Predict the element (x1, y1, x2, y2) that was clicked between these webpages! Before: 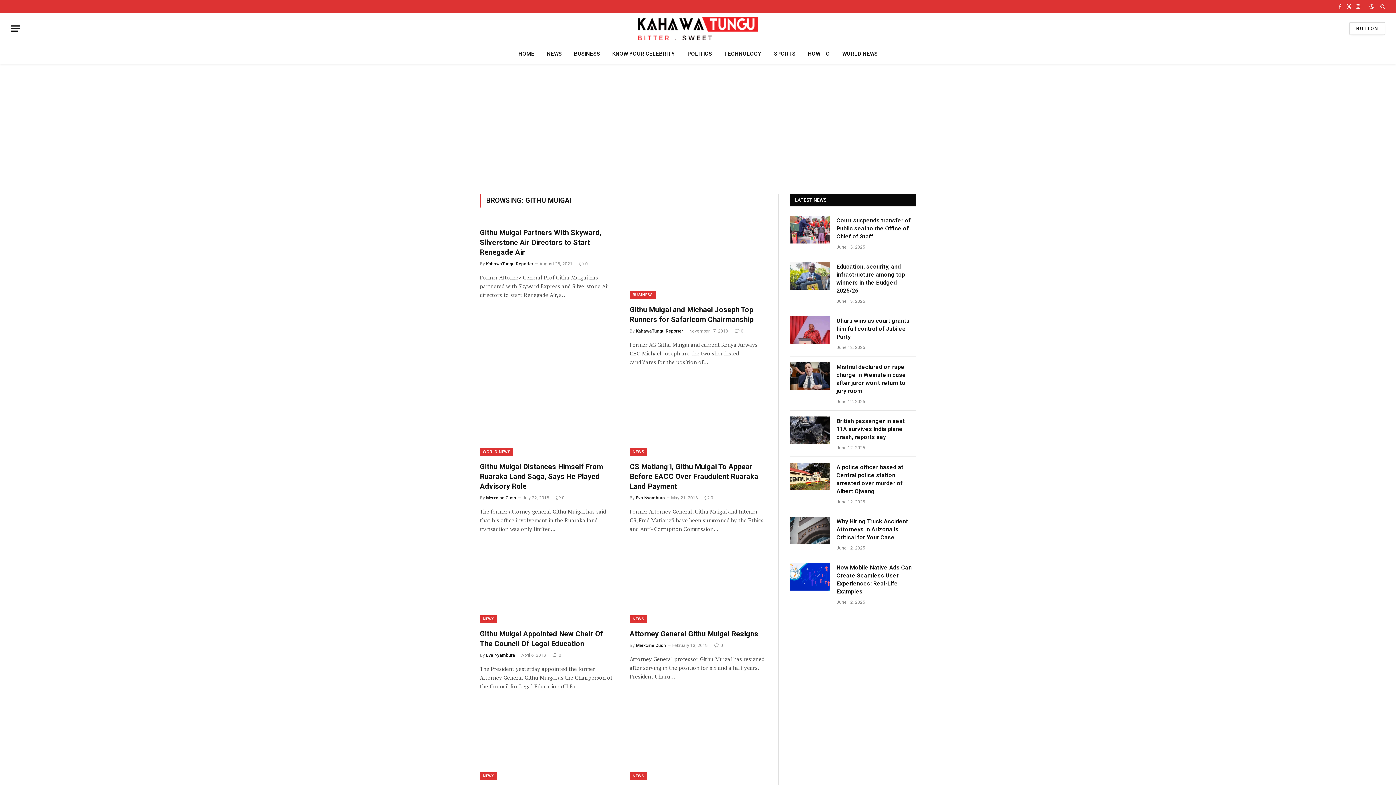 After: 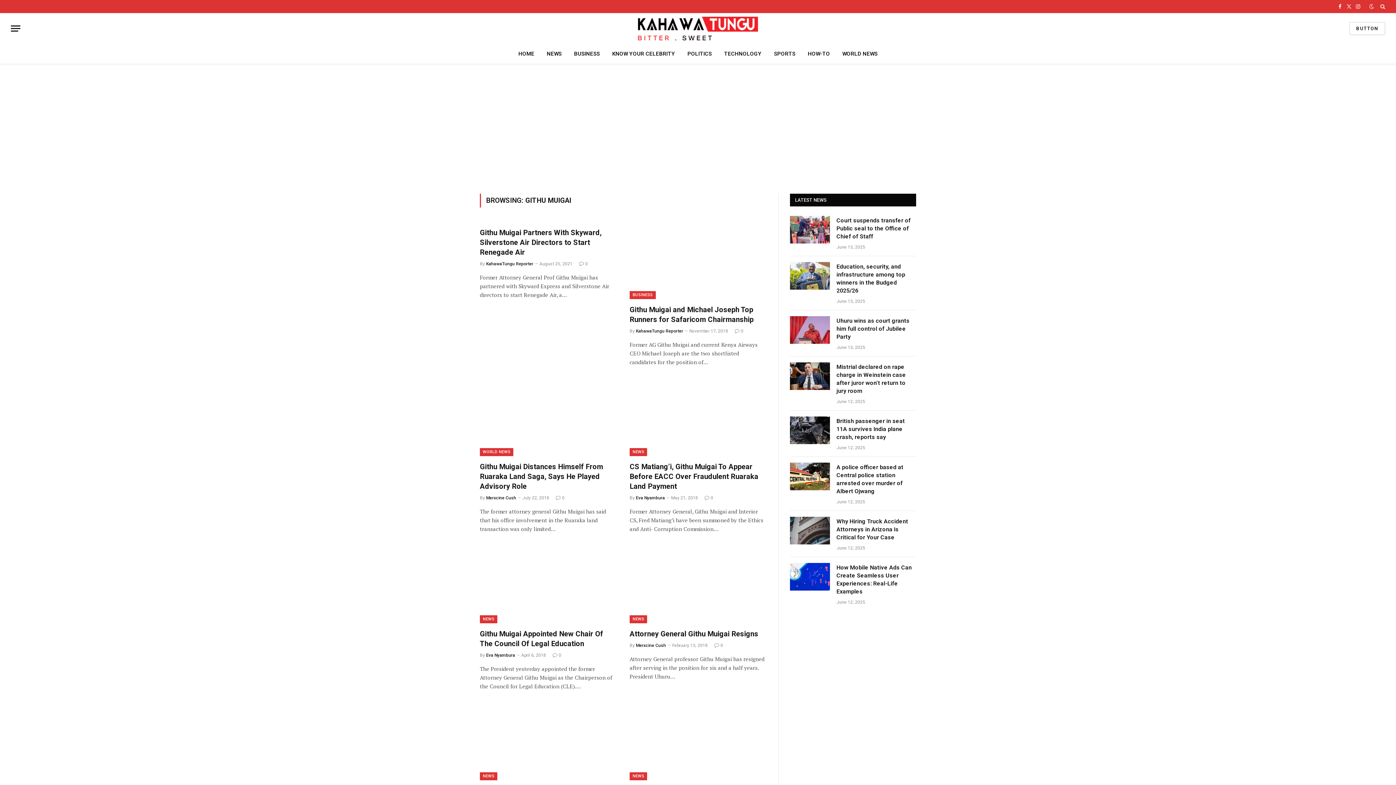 Action: bbox: (1345, 0, 1353, 13) label: X (Twitter)